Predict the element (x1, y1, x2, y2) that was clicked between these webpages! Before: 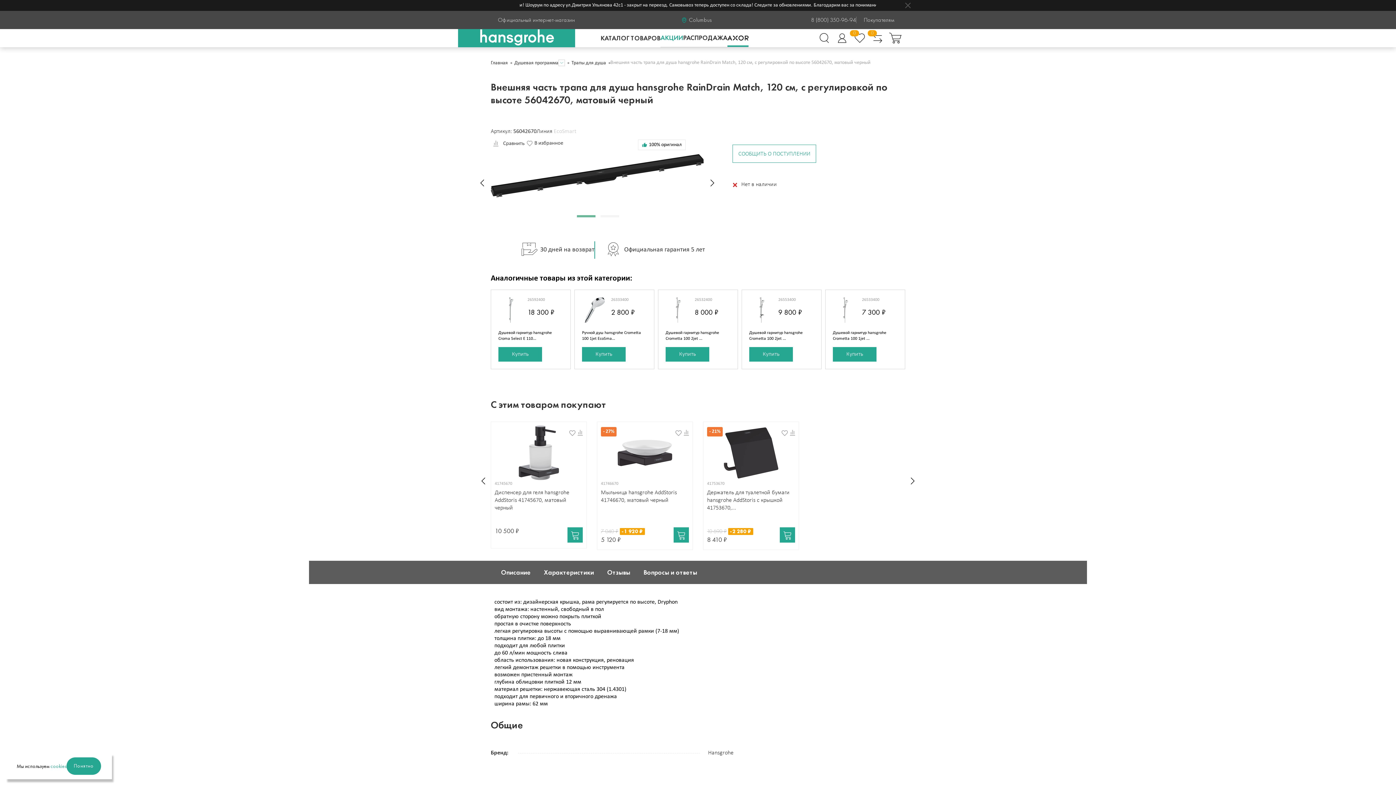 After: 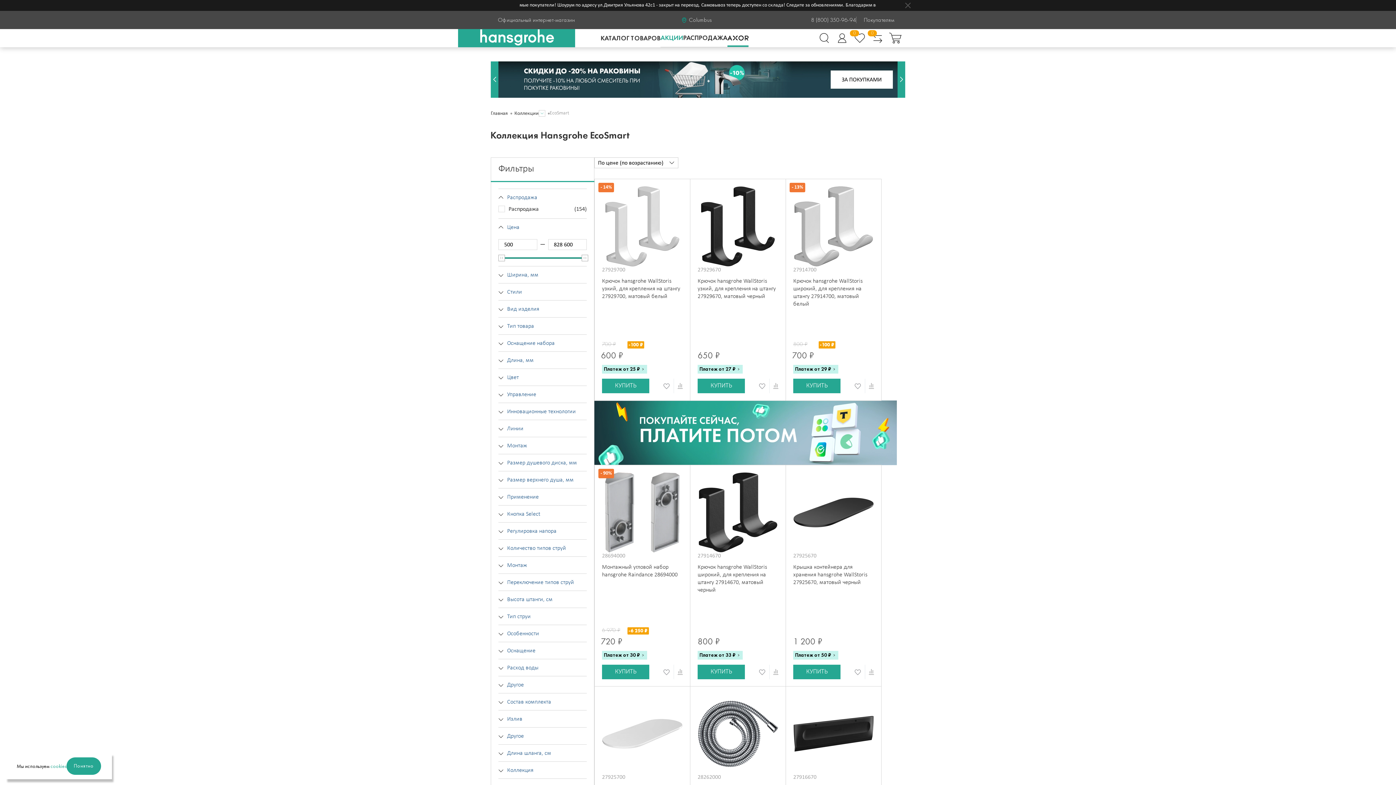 Action: bbox: (553, 128, 576, 134) label: EcoSmart